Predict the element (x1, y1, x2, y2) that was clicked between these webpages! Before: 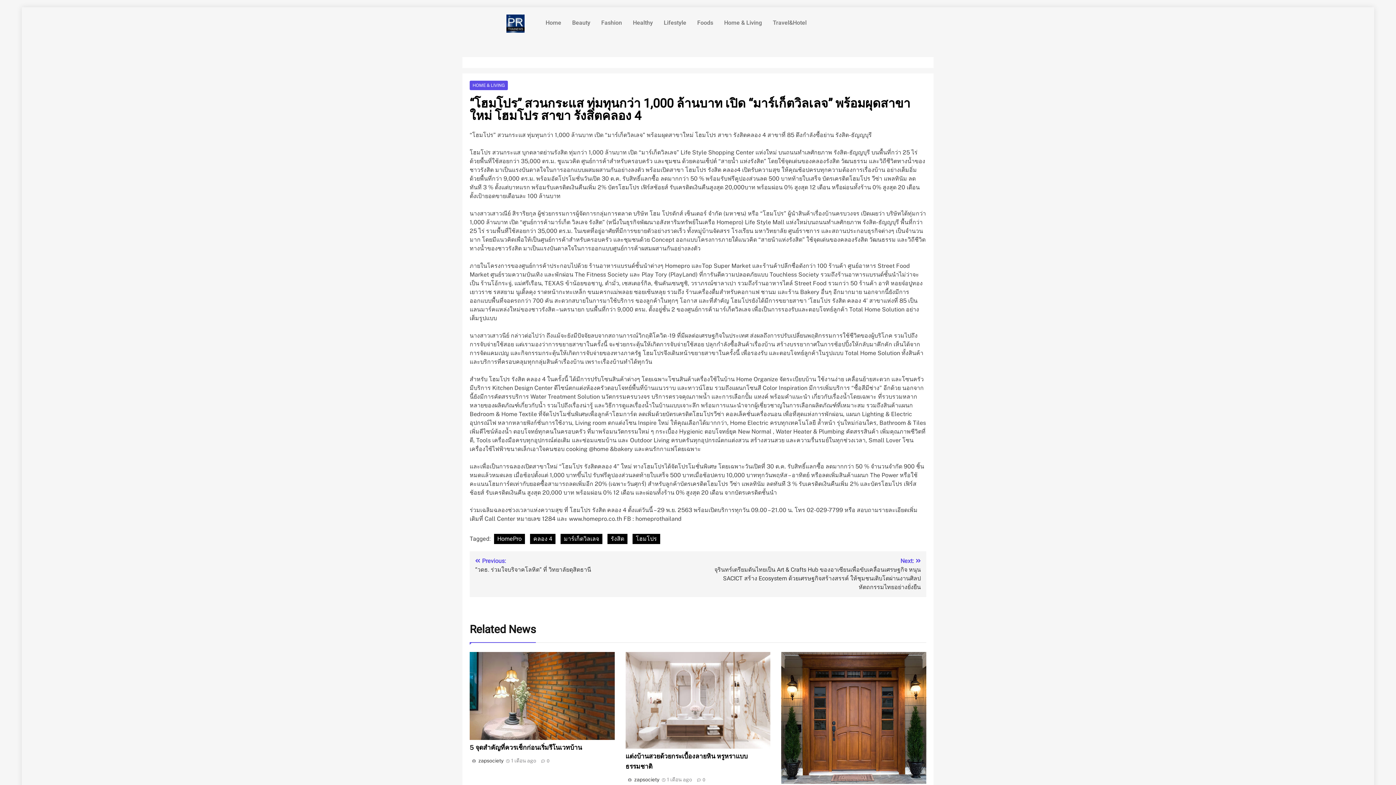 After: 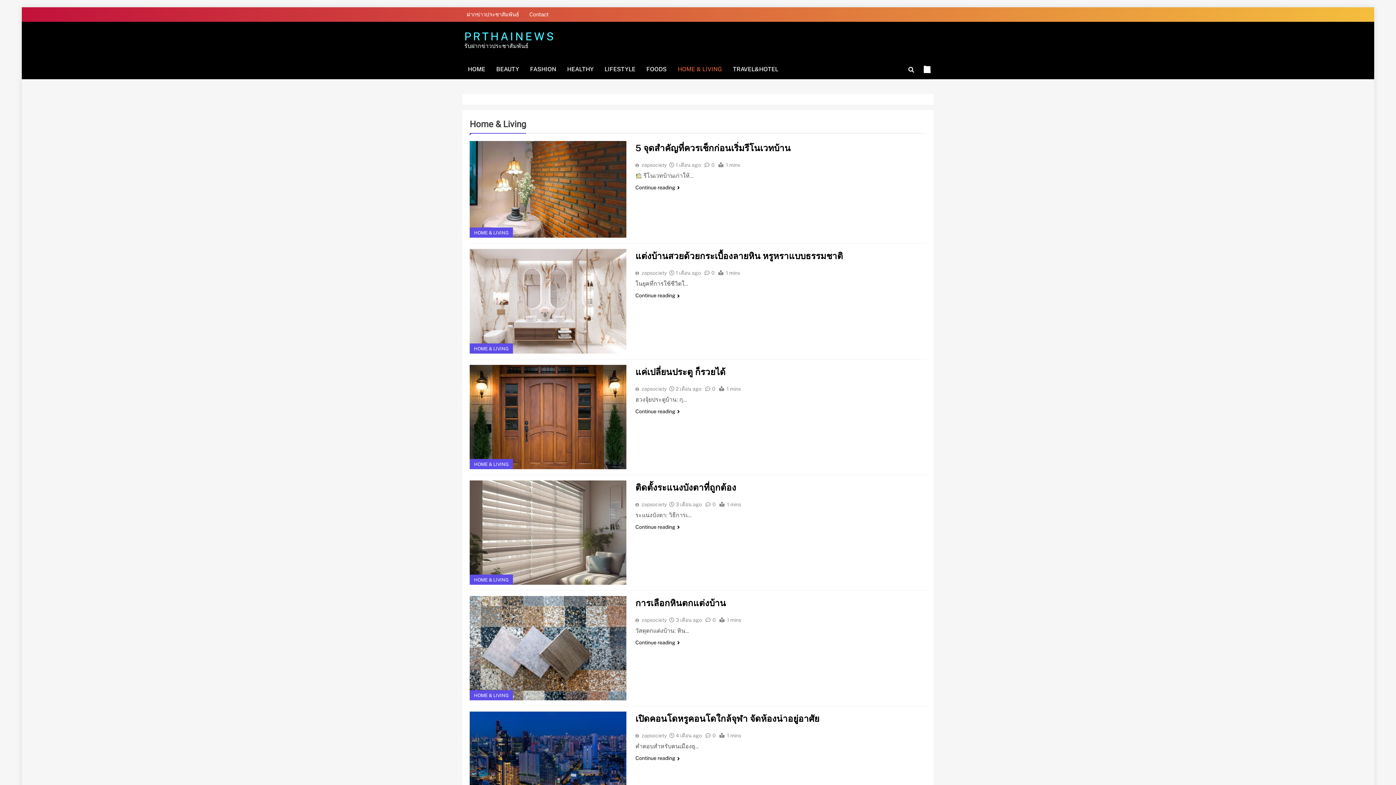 Action: label: HOME & LIVING bbox: (472, 82, 505, 88)